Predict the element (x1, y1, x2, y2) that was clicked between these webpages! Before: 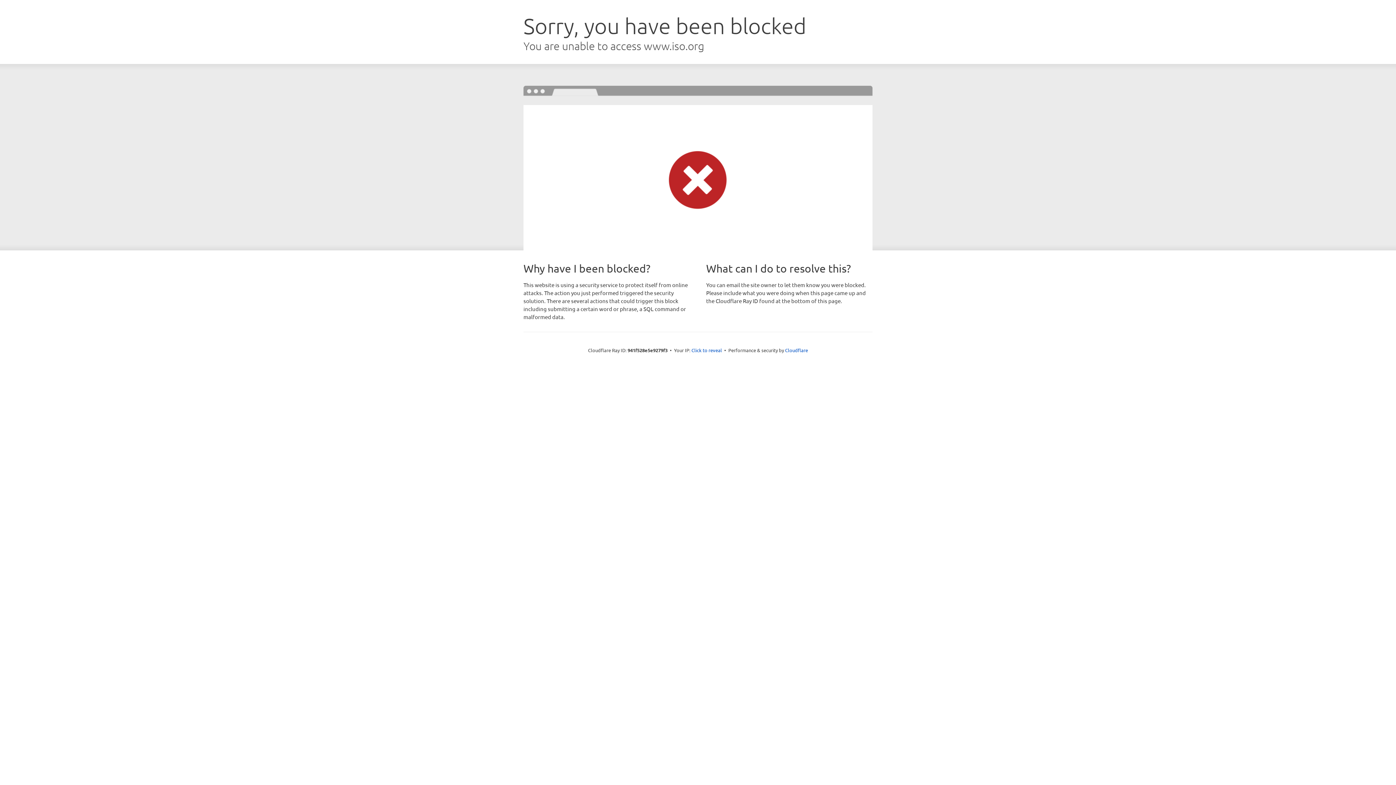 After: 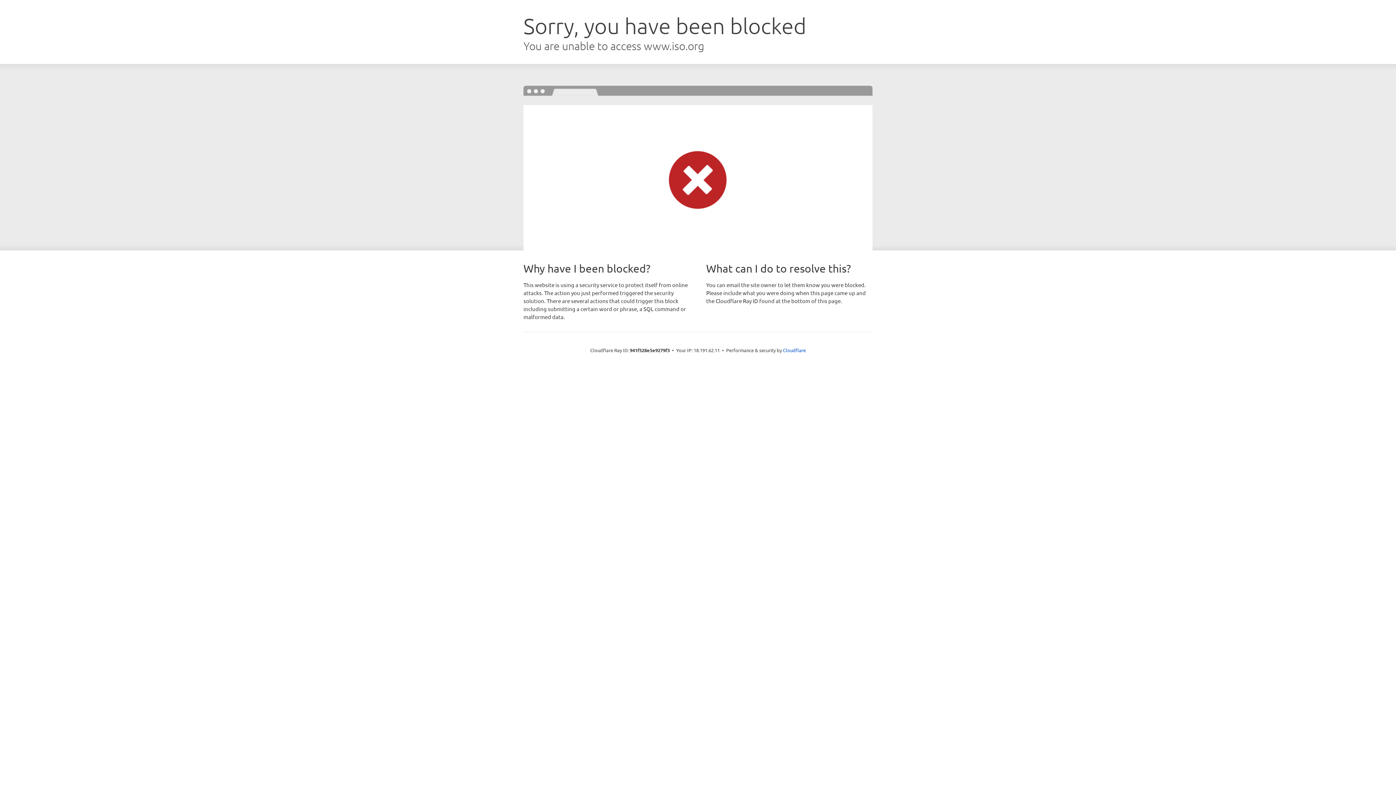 Action: bbox: (691, 346, 722, 353) label: Click to reveal